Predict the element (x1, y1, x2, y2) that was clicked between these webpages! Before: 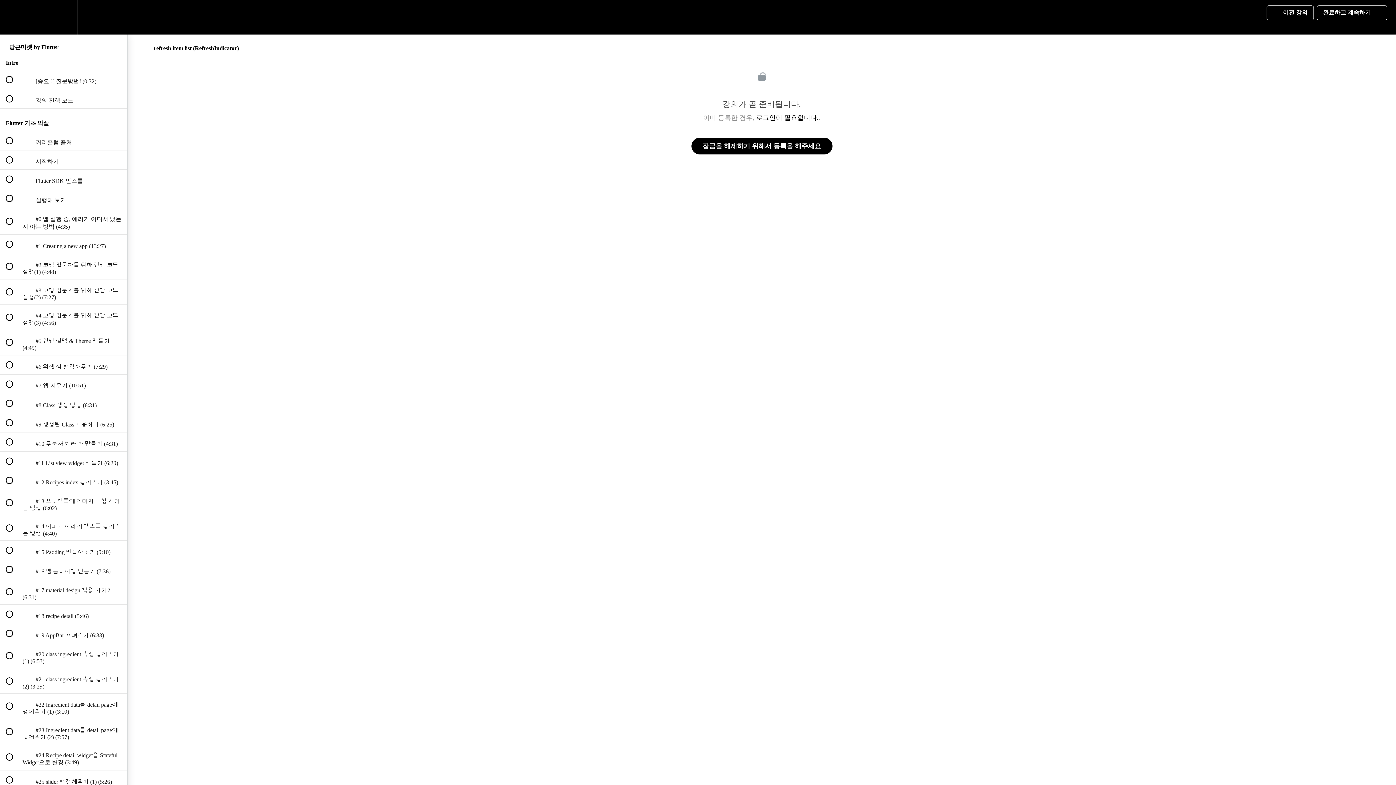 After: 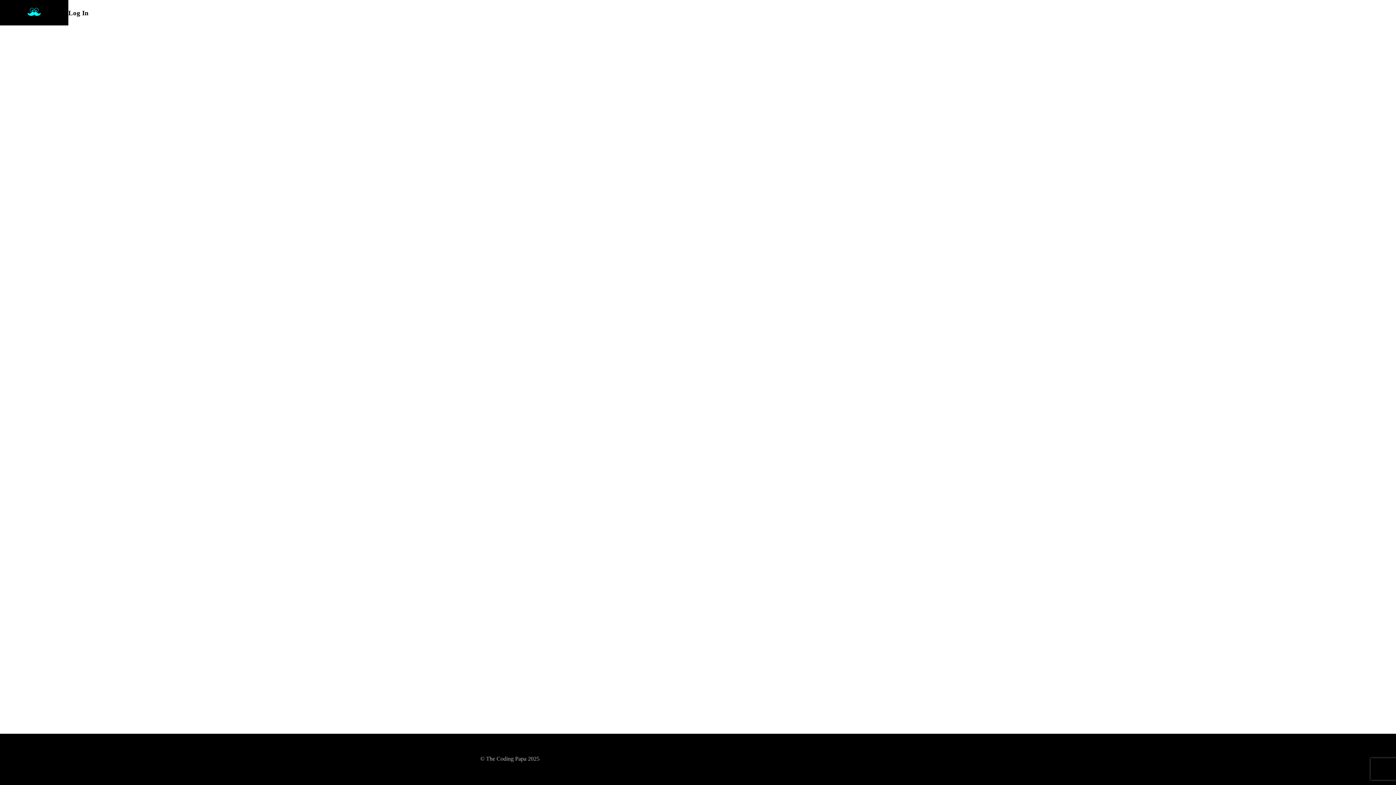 Action: bbox: (756, 114, 818, 121) label: 로그인이 필요합니다.